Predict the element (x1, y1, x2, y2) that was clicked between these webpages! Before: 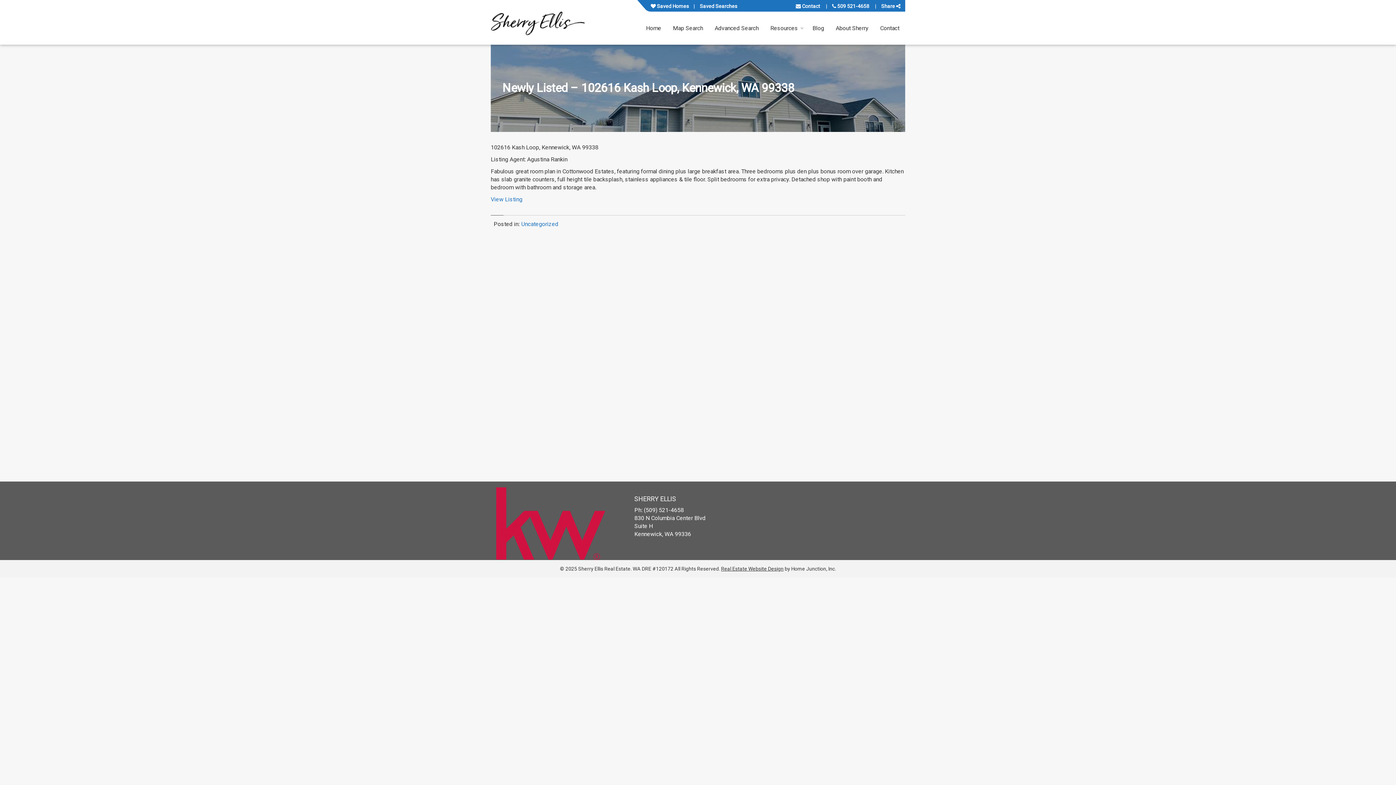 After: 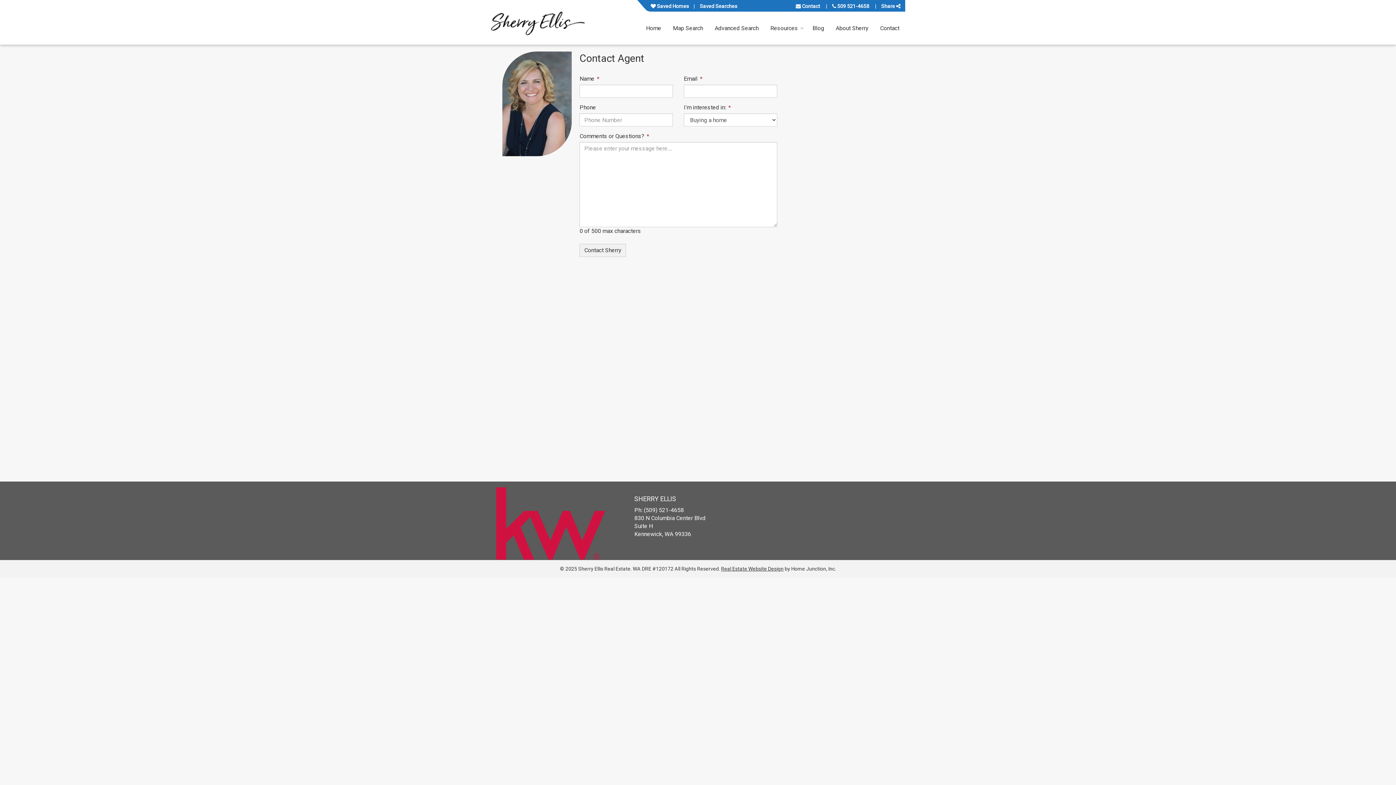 Action: bbox: (874, 21, 905, 34) label: Contact